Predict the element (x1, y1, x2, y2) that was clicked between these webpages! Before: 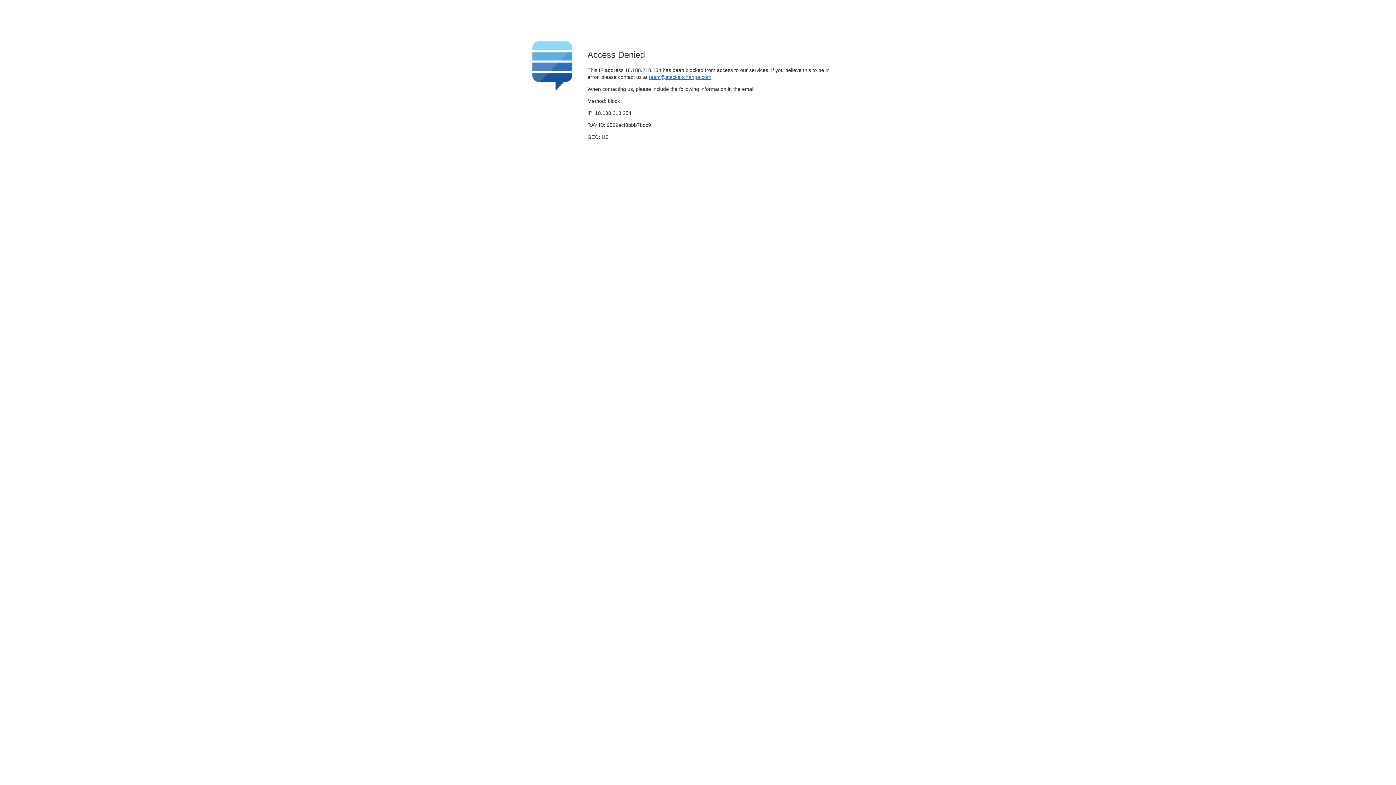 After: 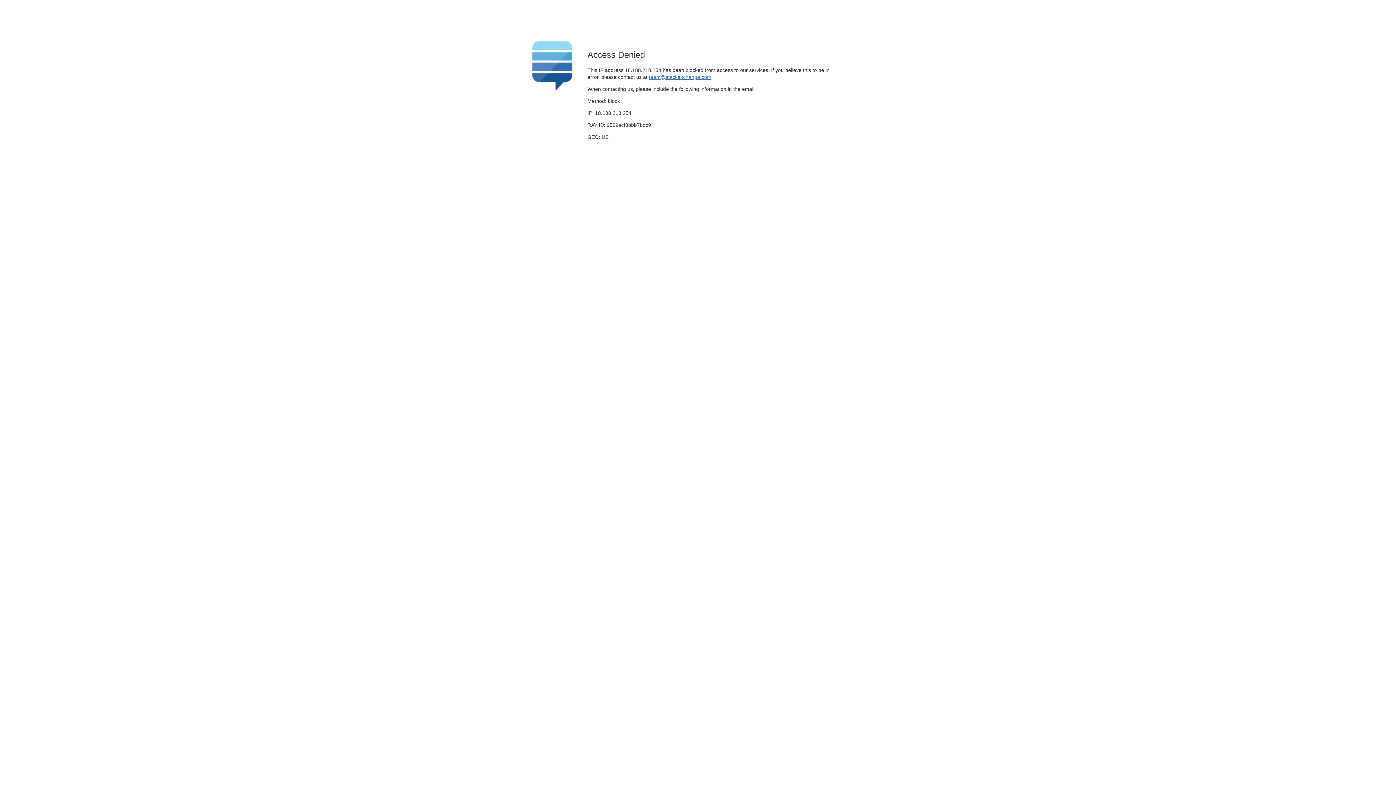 Action: bbox: (649, 74, 711, 79) label: team@stackexchange.com